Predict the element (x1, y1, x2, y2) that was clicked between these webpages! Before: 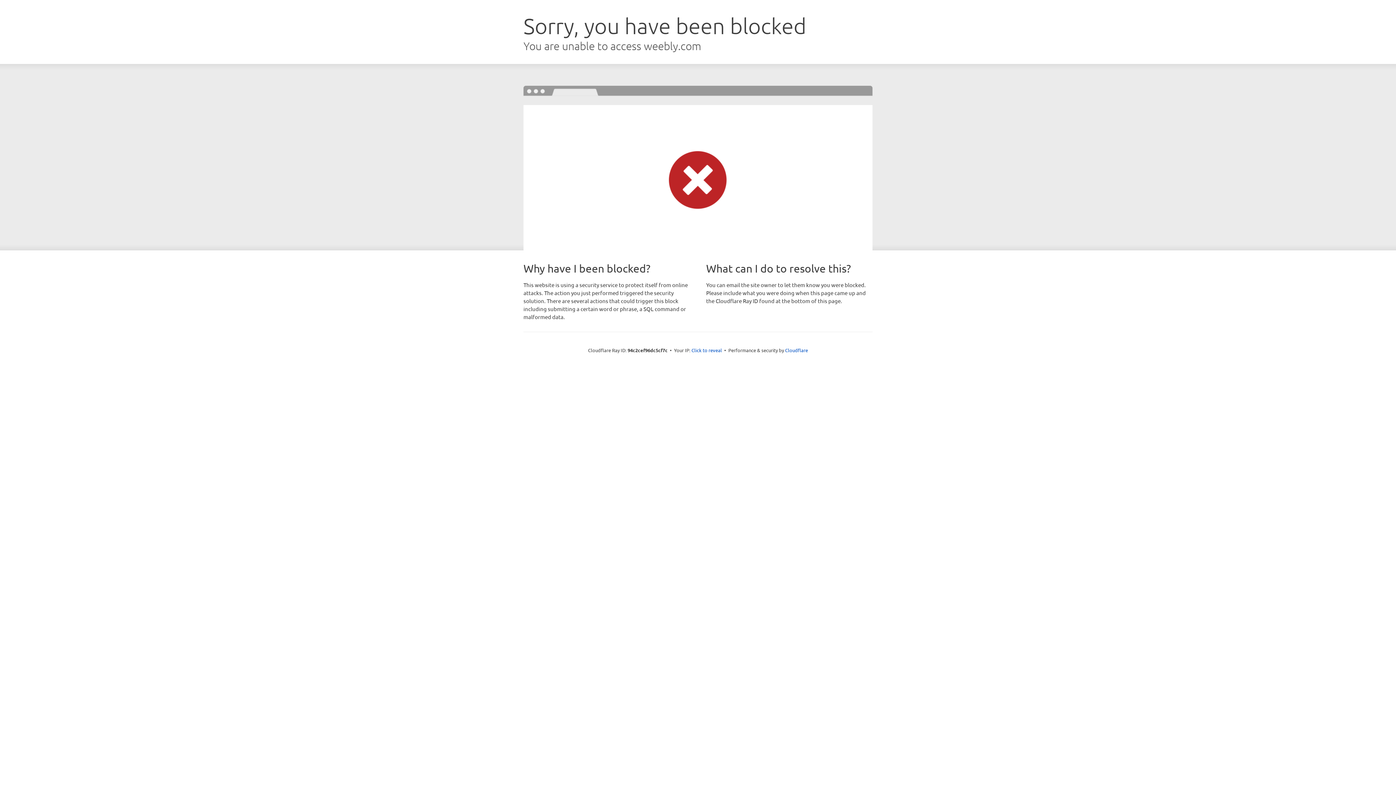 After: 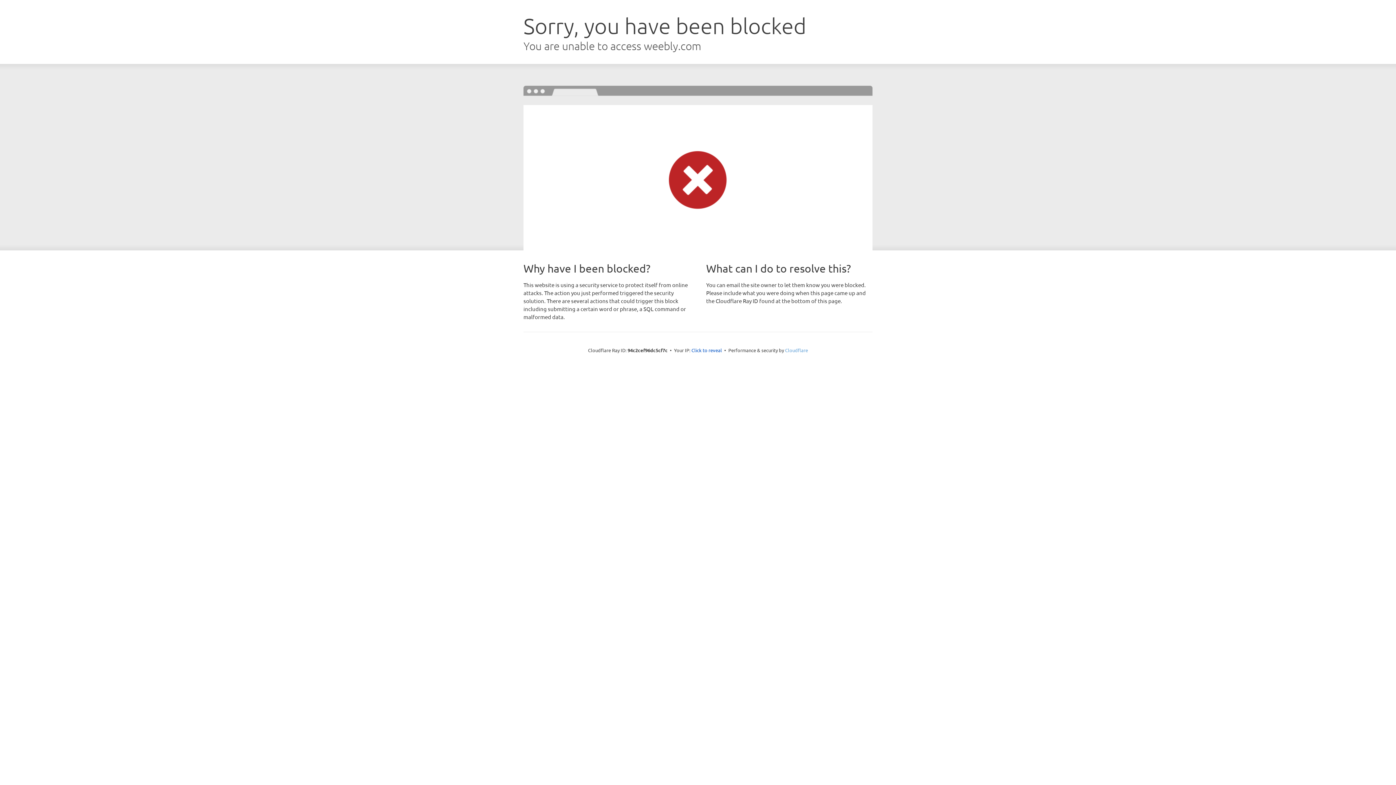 Action: label: Cloudflare bbox: (785, 347, 808, 353)